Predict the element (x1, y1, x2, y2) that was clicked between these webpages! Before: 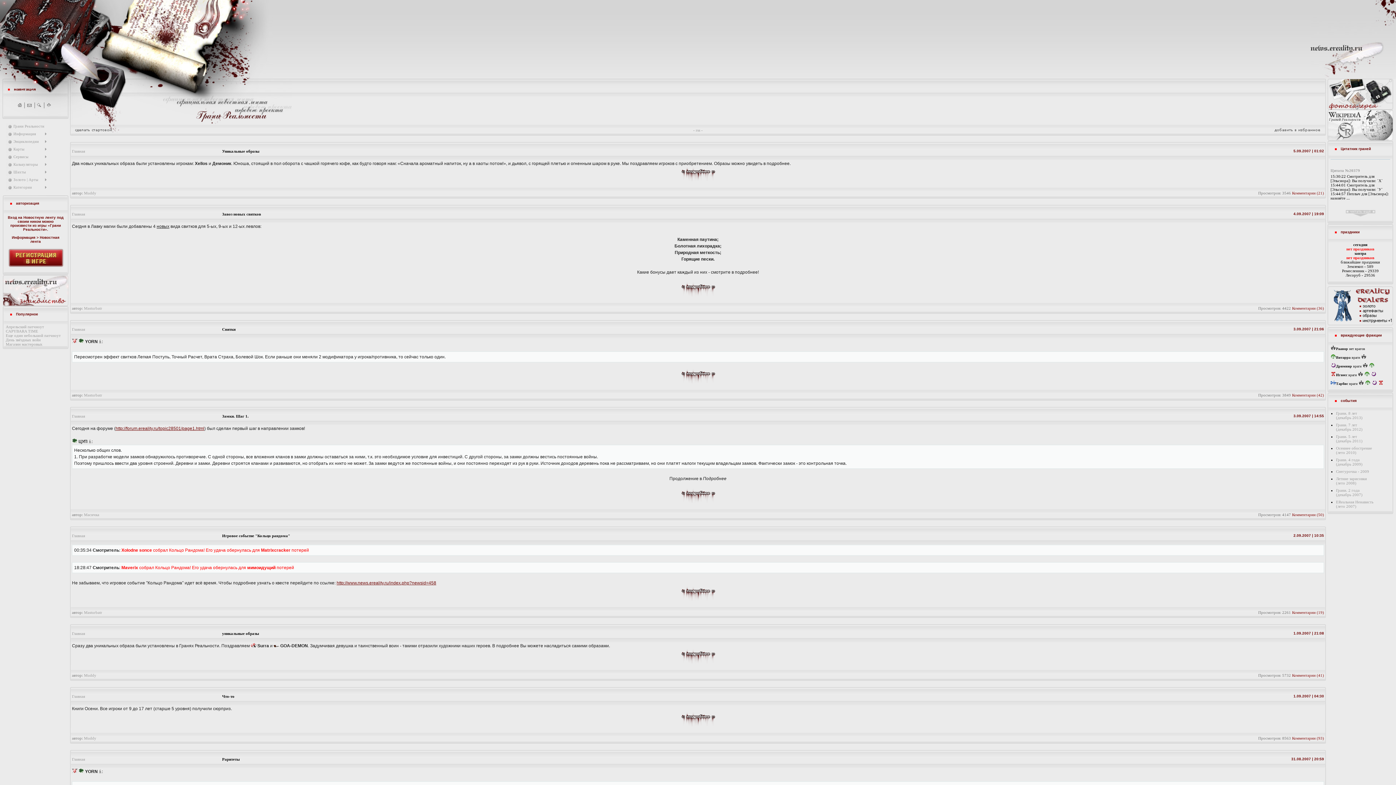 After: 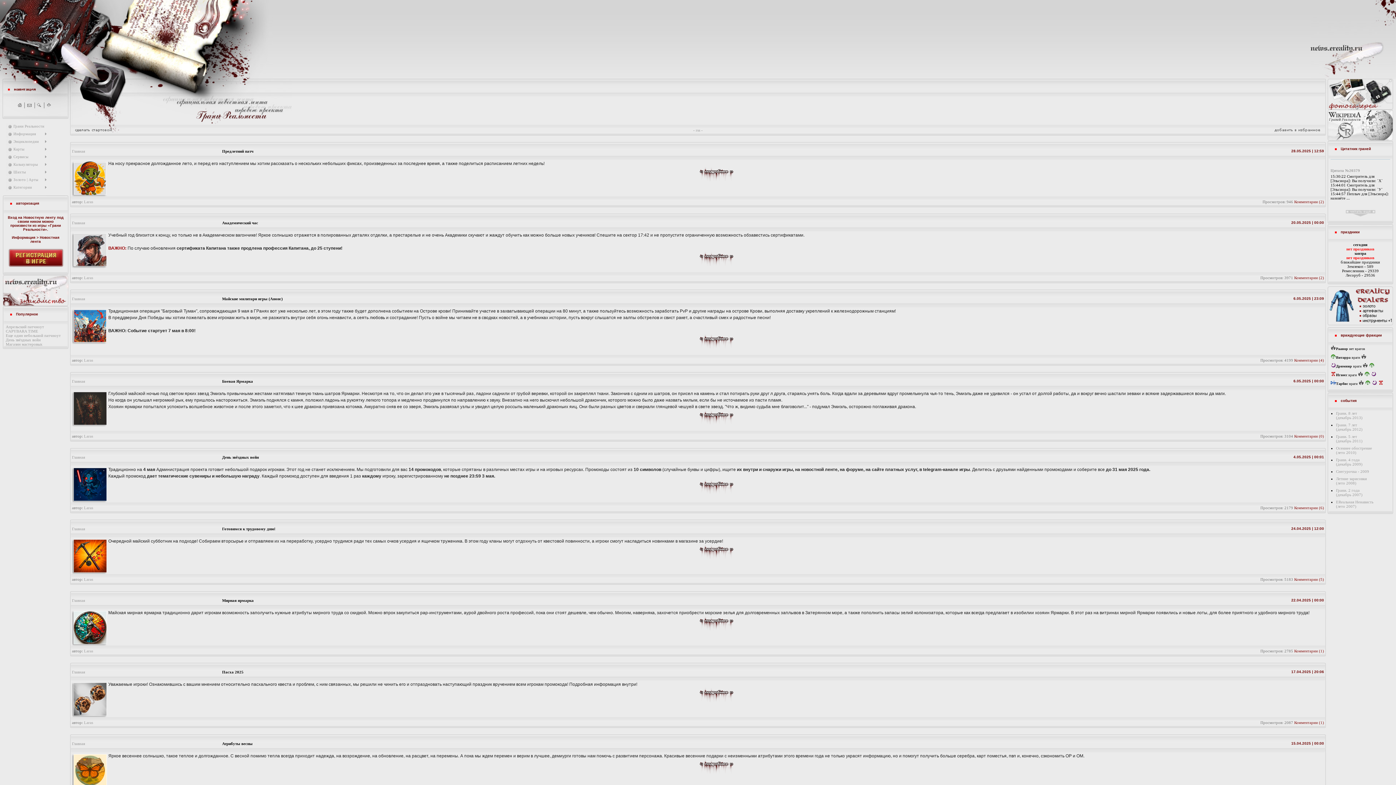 Action: label: Осеннее обострение
(лето 2010) bbox: (1336, 446, 1372, 455)